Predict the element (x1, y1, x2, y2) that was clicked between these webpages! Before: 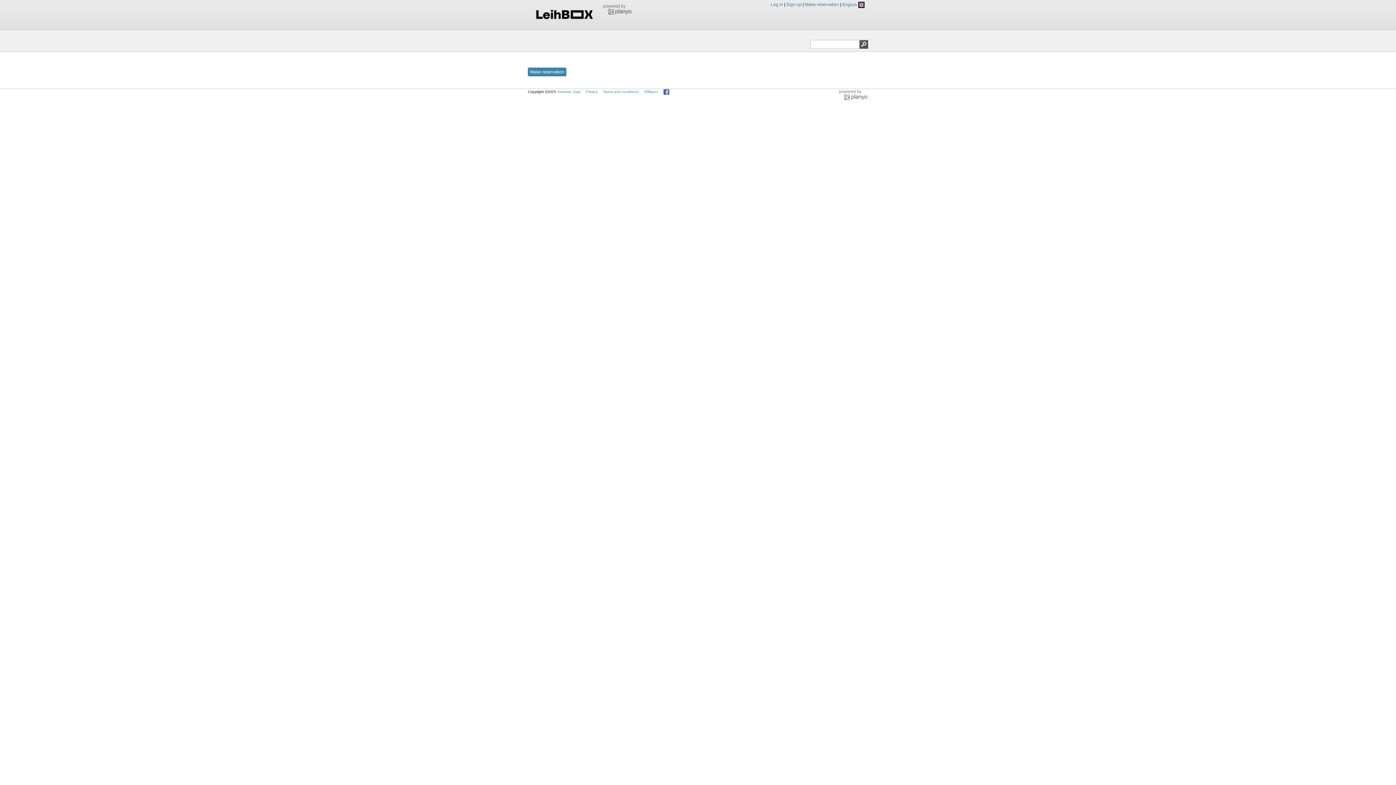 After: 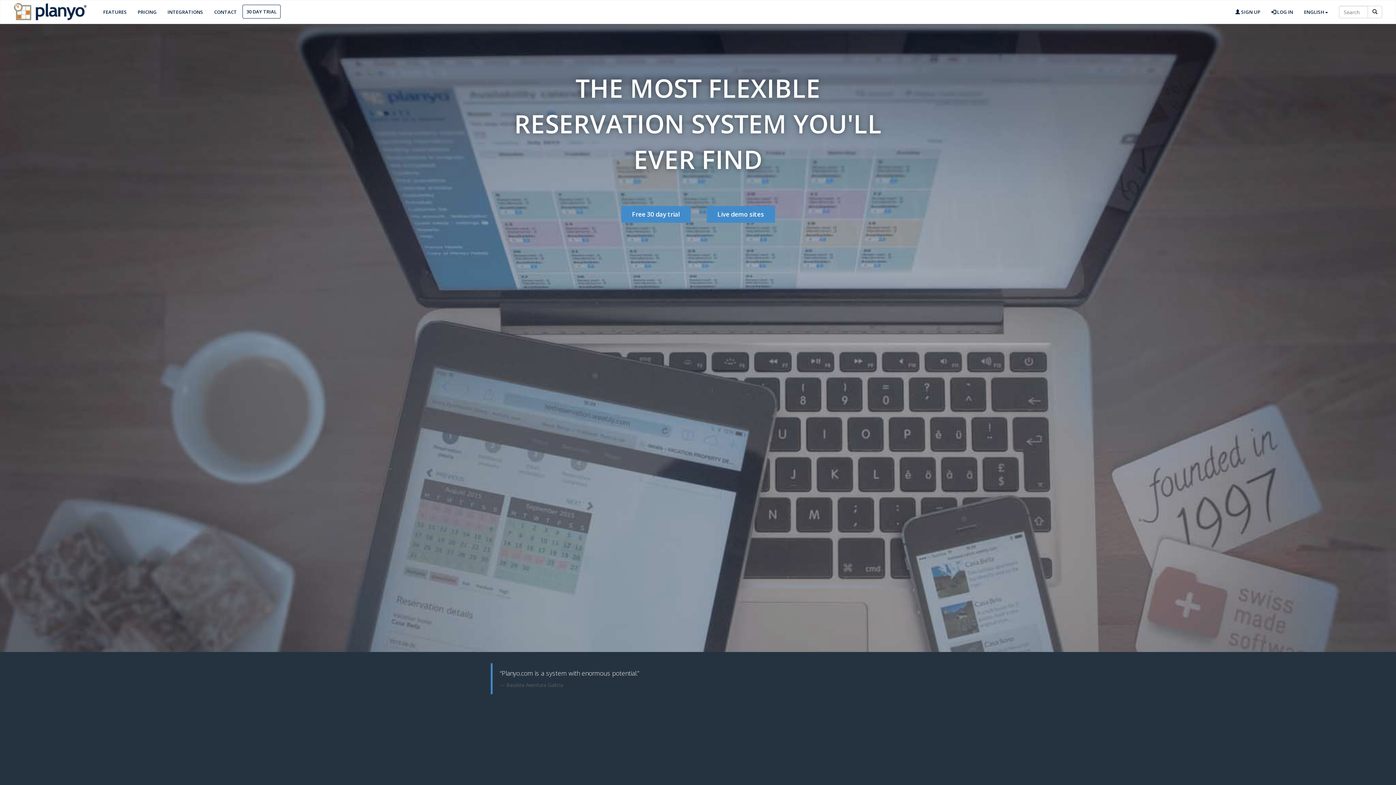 Action: bbox: (602, 11, 632, 16)